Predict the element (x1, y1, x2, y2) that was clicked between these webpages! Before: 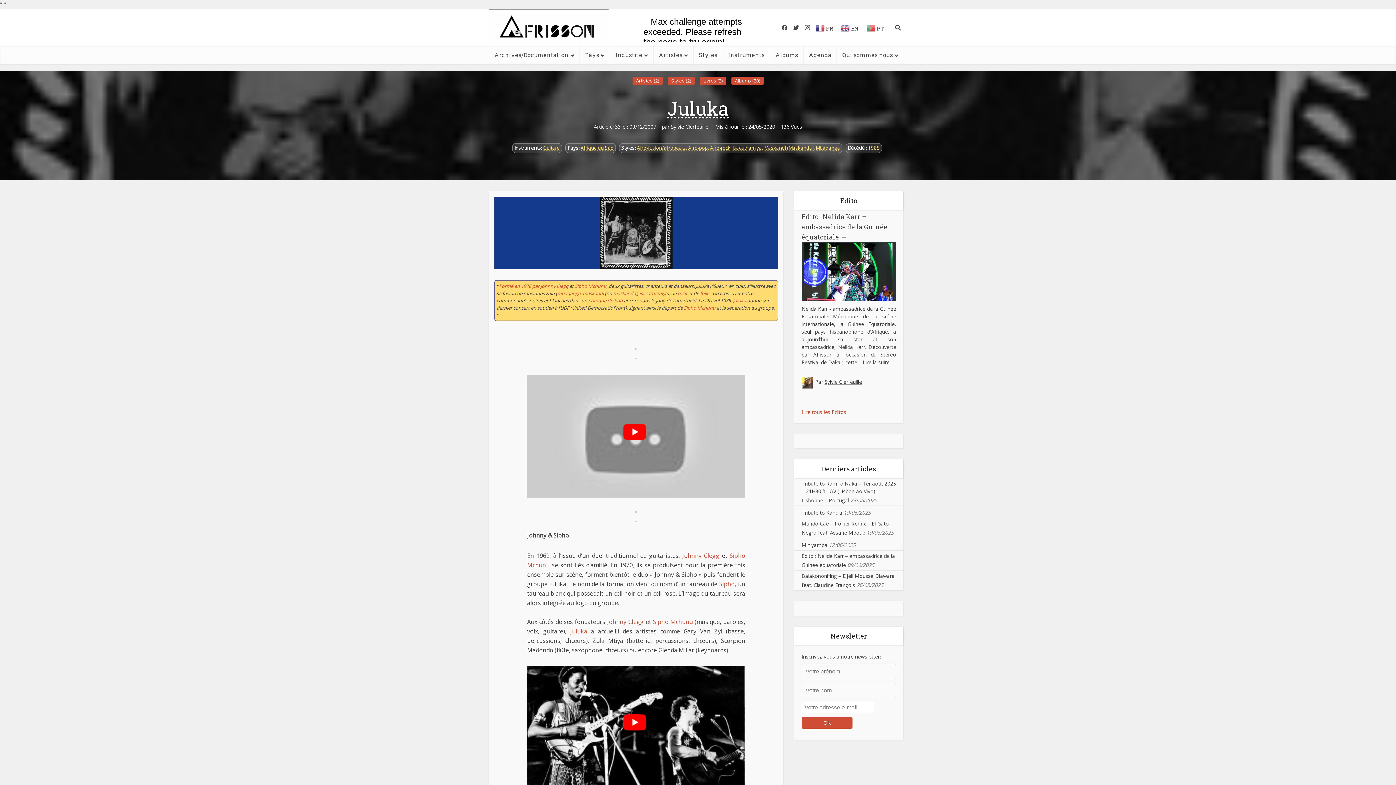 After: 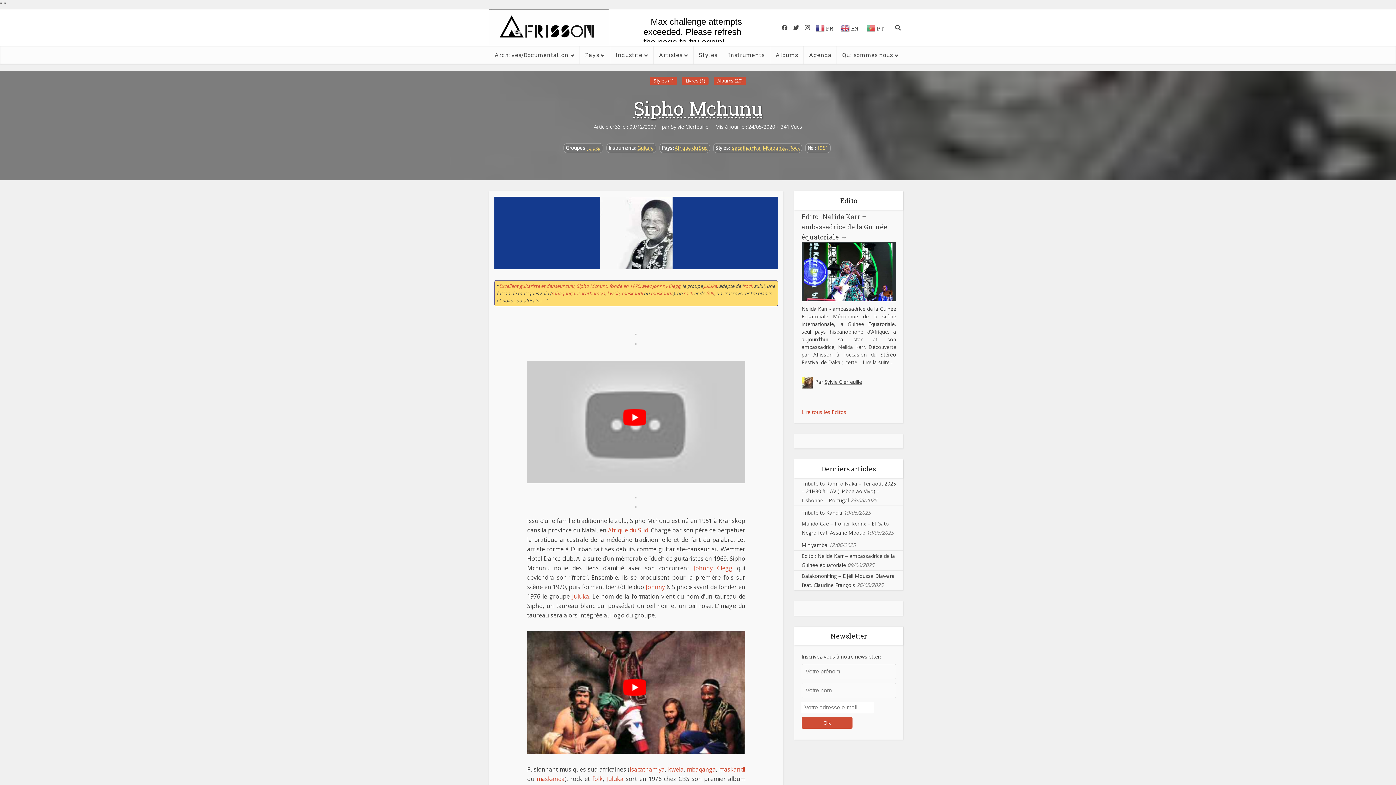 Action: bbox: (719, 580, 734, 588) label: Sipho